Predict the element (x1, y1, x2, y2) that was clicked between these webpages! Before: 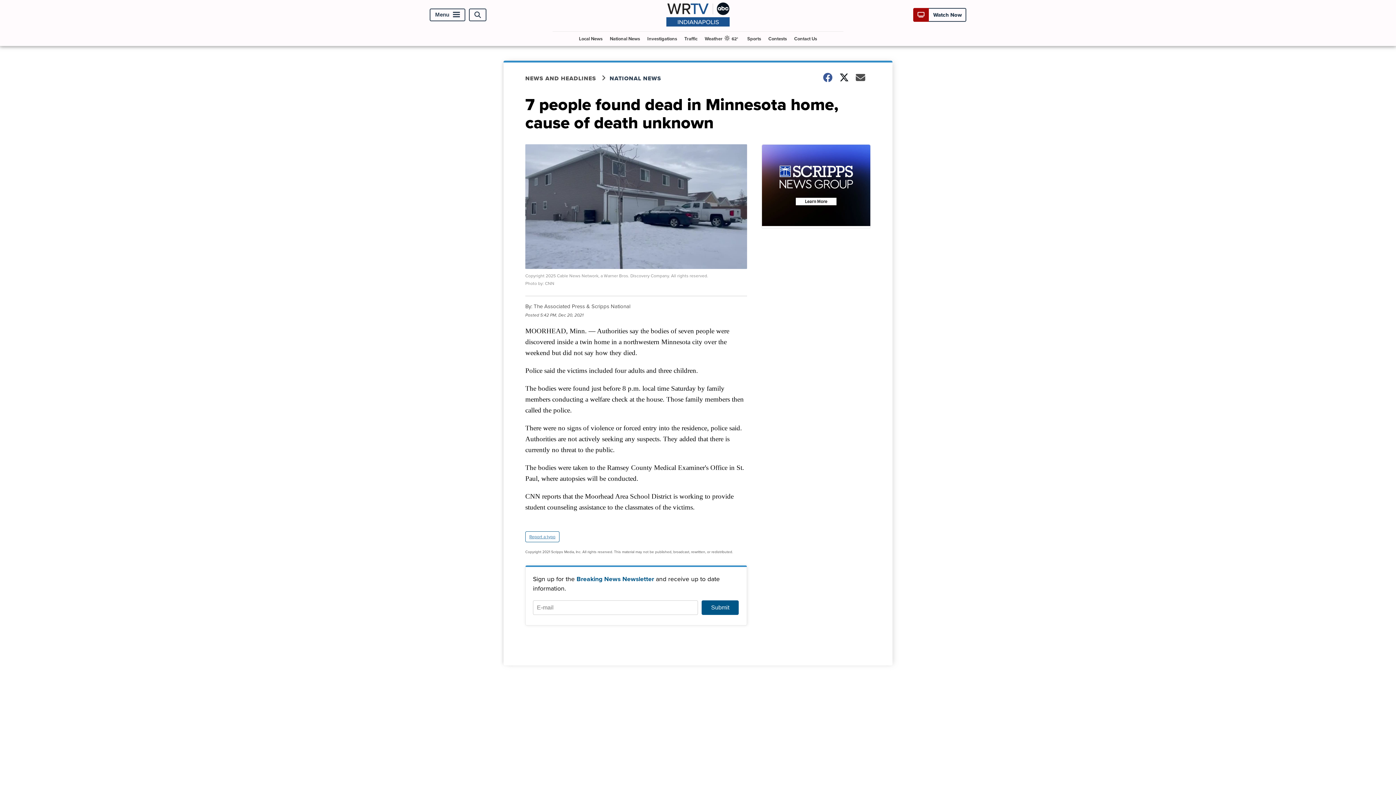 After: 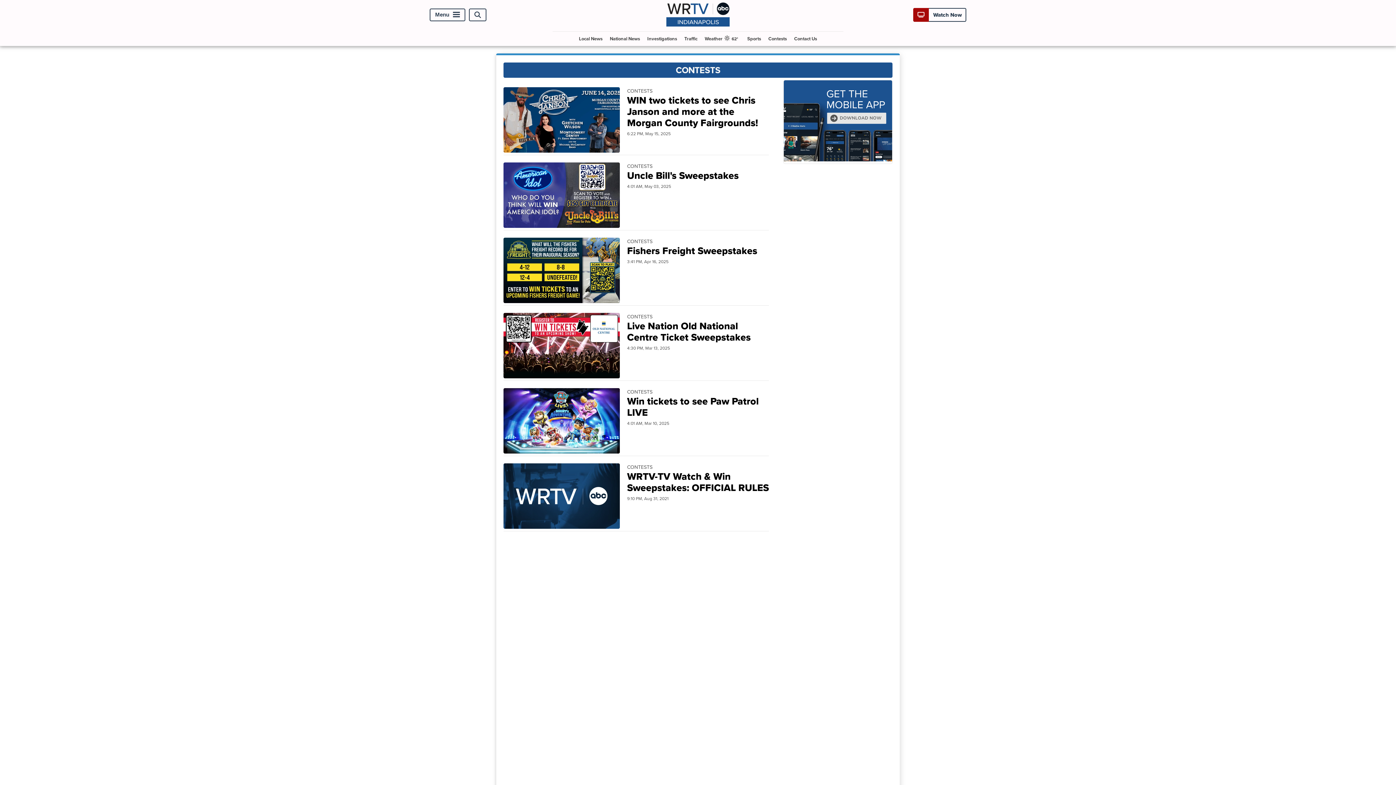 Action: bbox: (765, 31, 790, 45) label: Contests